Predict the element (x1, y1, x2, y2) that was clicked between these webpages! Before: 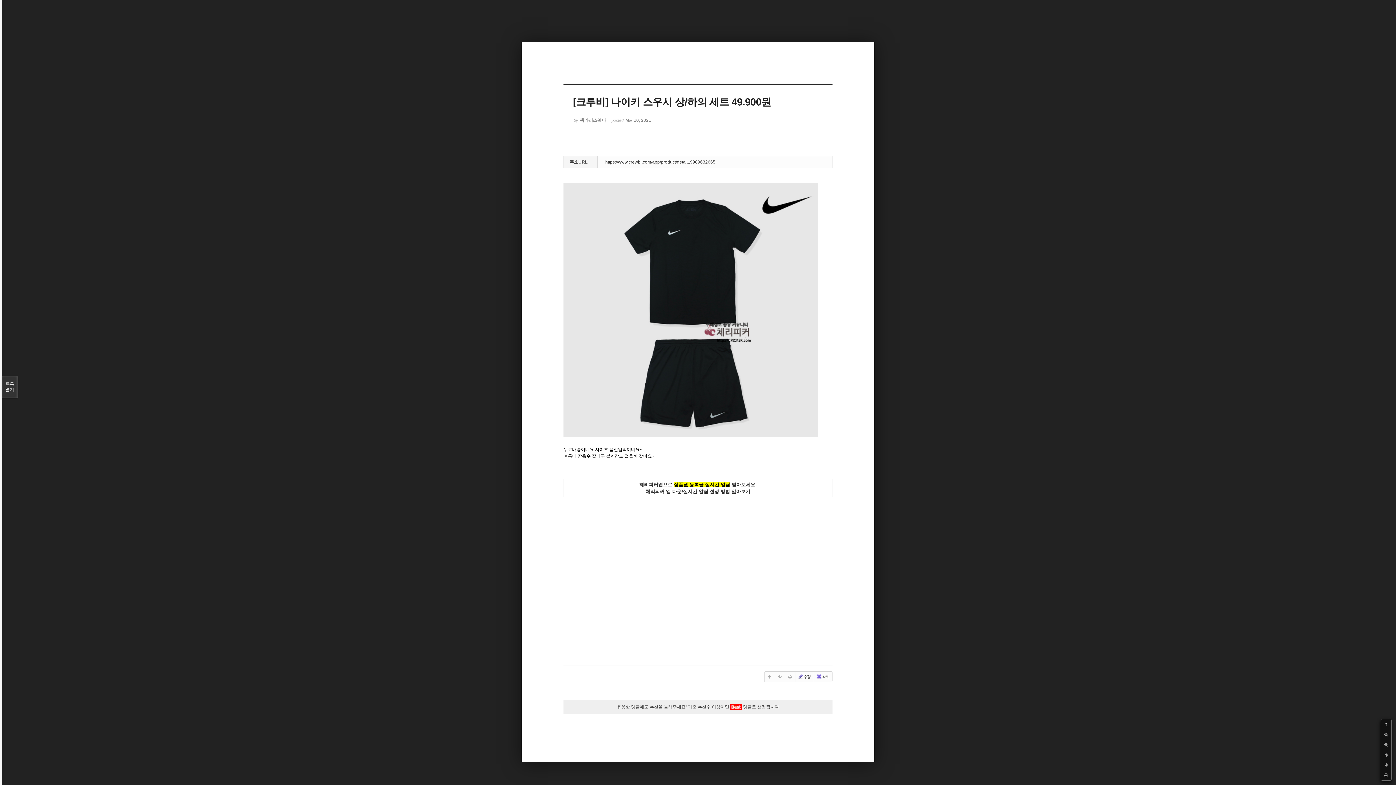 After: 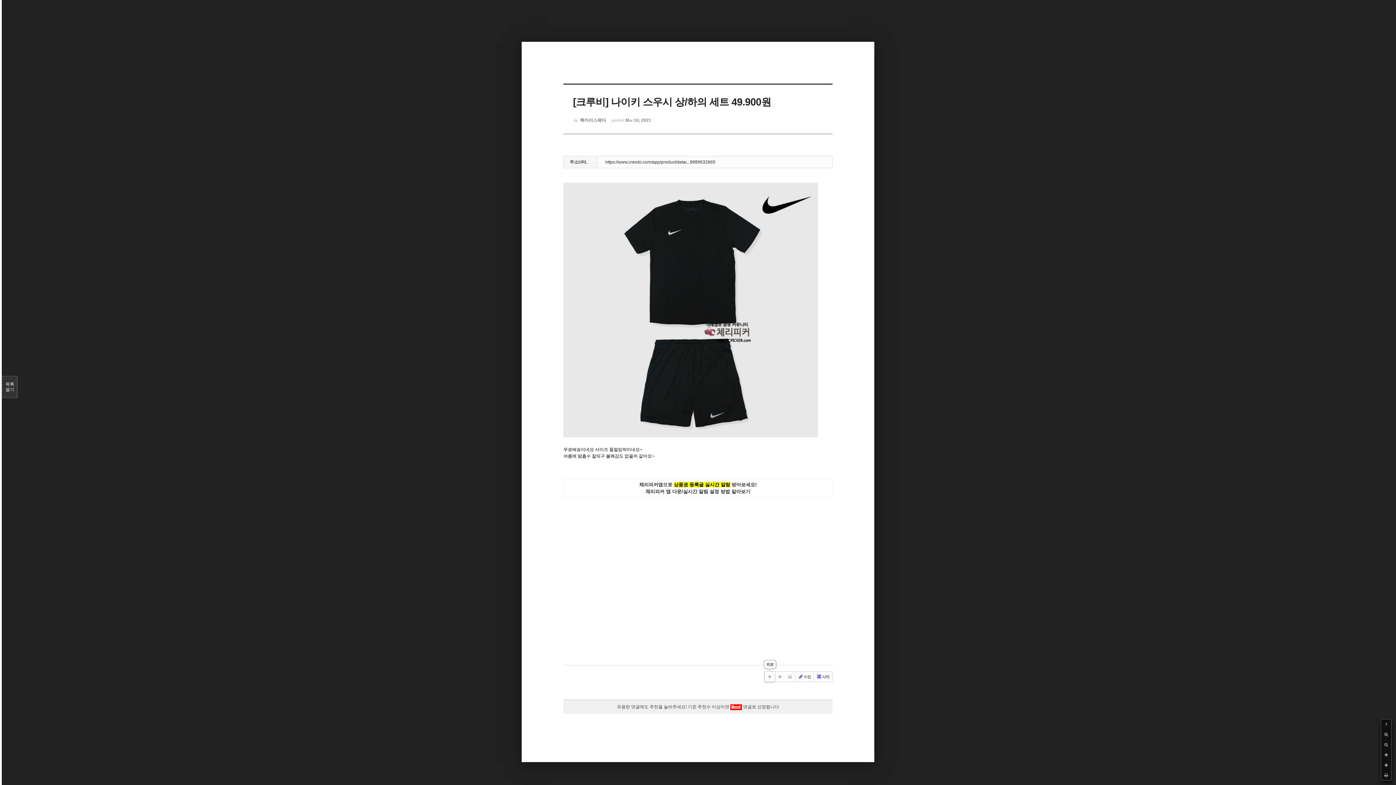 Action: bbox: (764, 672, 774, 682)